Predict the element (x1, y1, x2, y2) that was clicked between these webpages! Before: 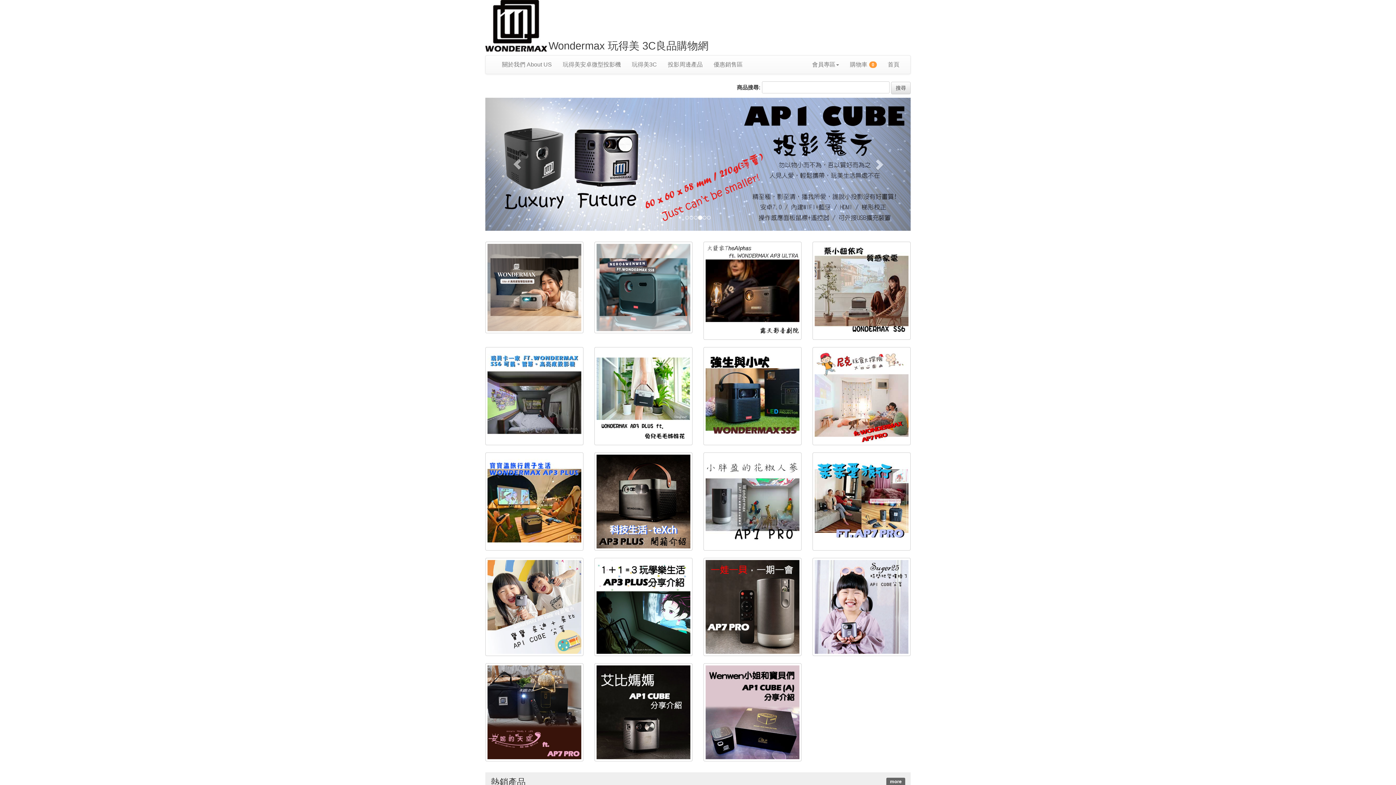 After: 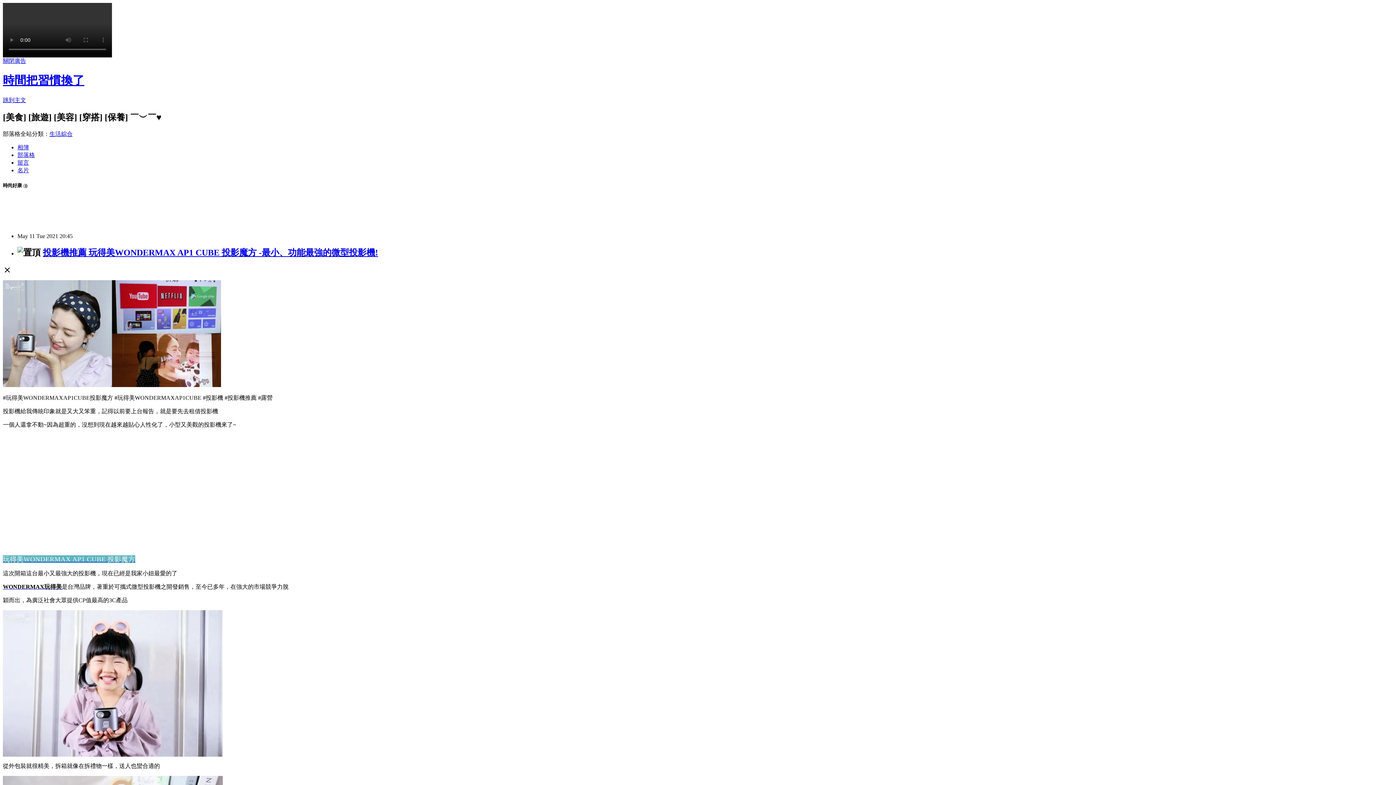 Action: bbox: (812, 558, 910, 656)